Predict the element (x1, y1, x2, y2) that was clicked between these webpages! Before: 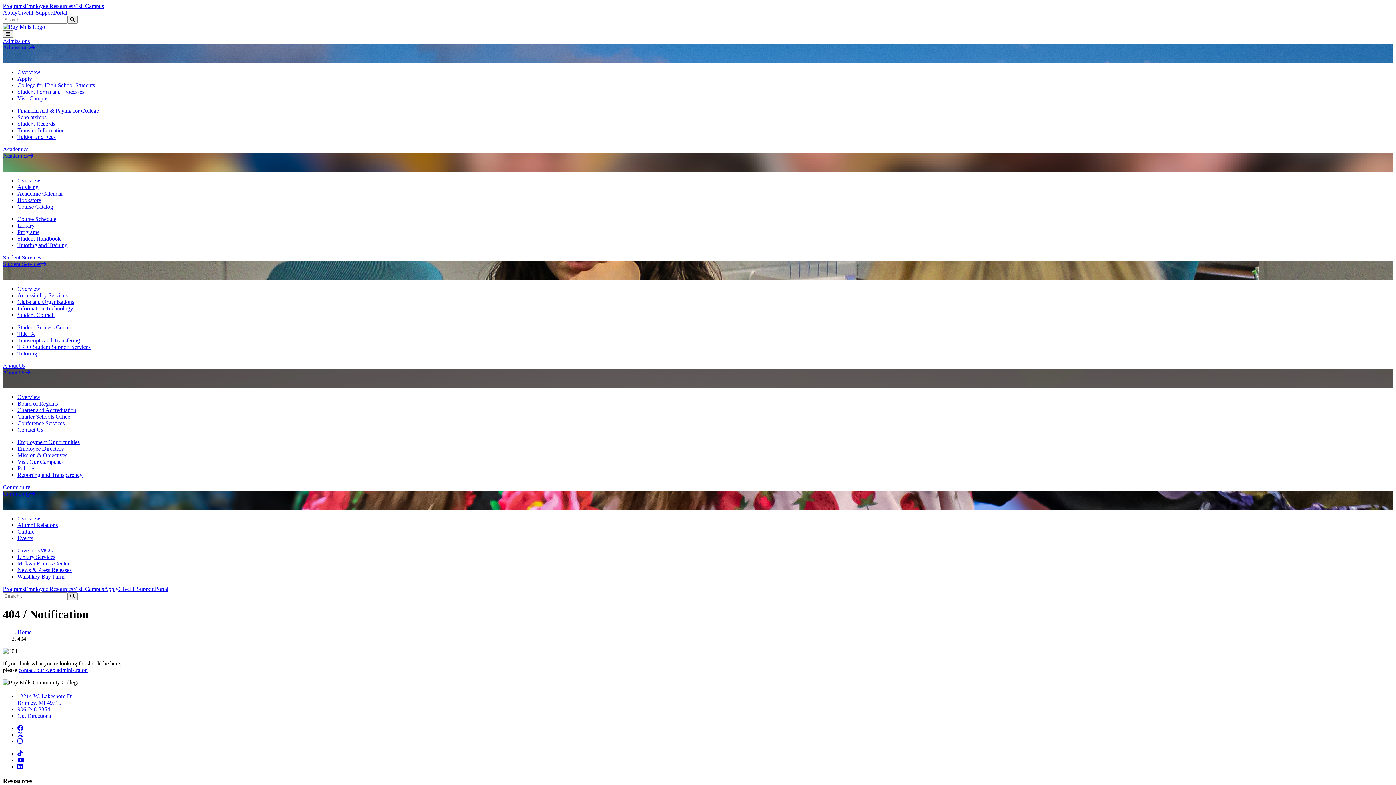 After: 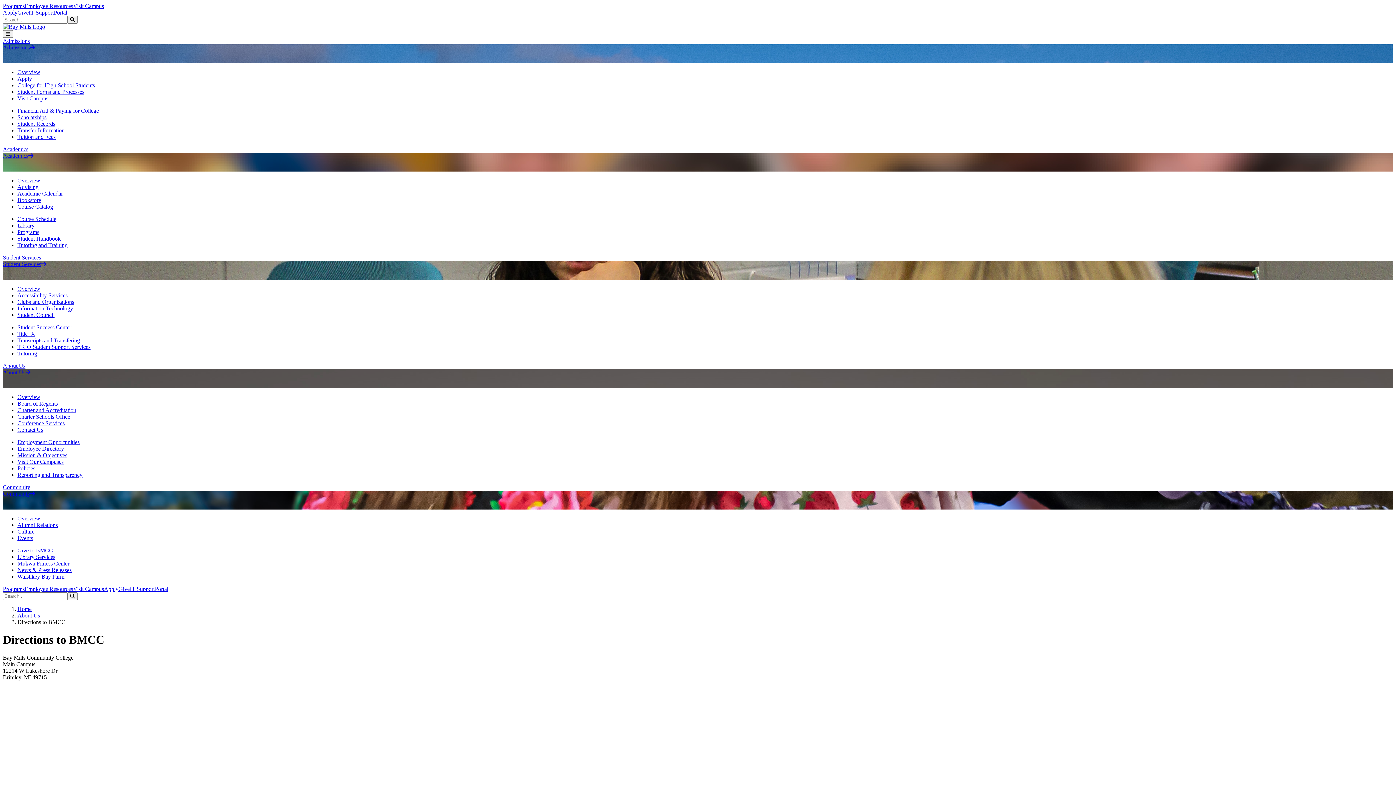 Action: label: Visit Campus bbox: (73, 586, 104, 592)